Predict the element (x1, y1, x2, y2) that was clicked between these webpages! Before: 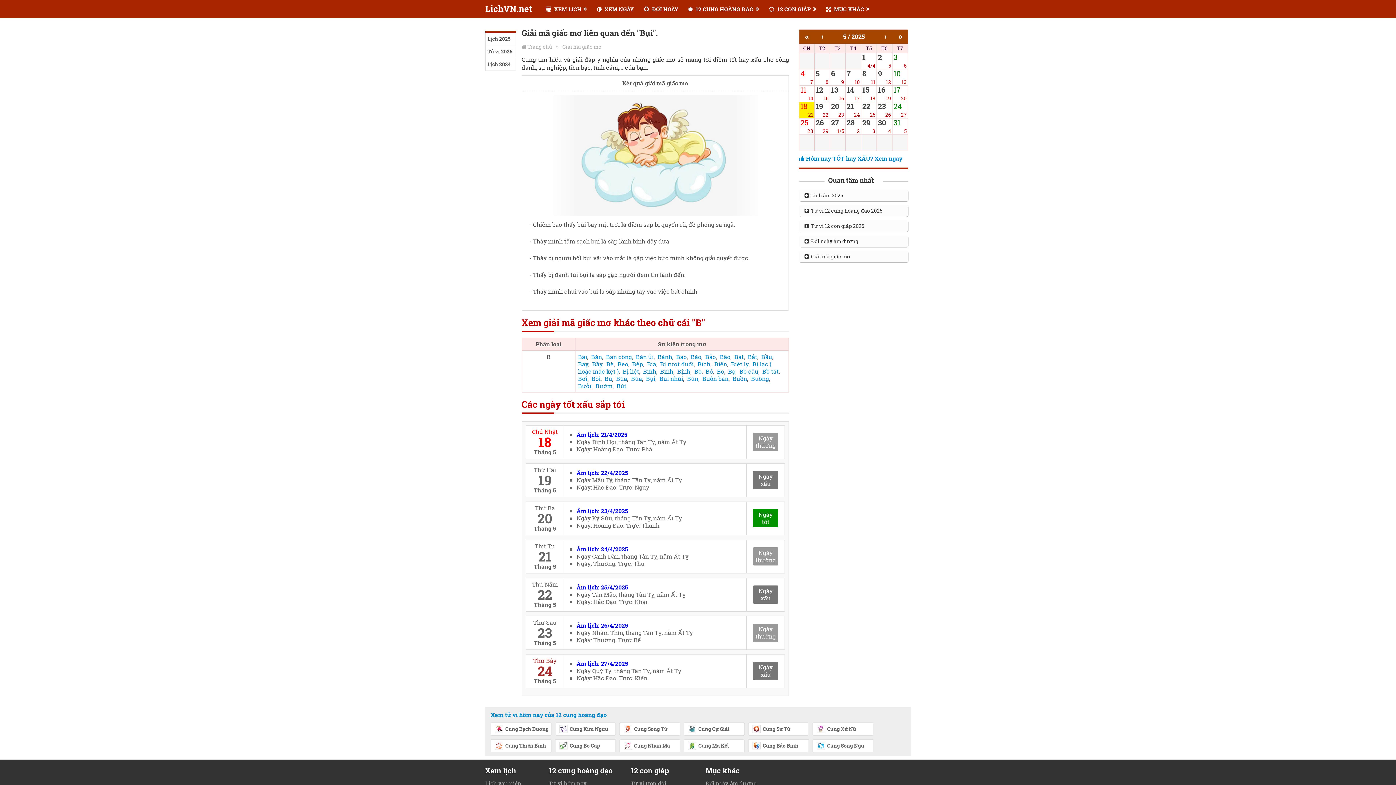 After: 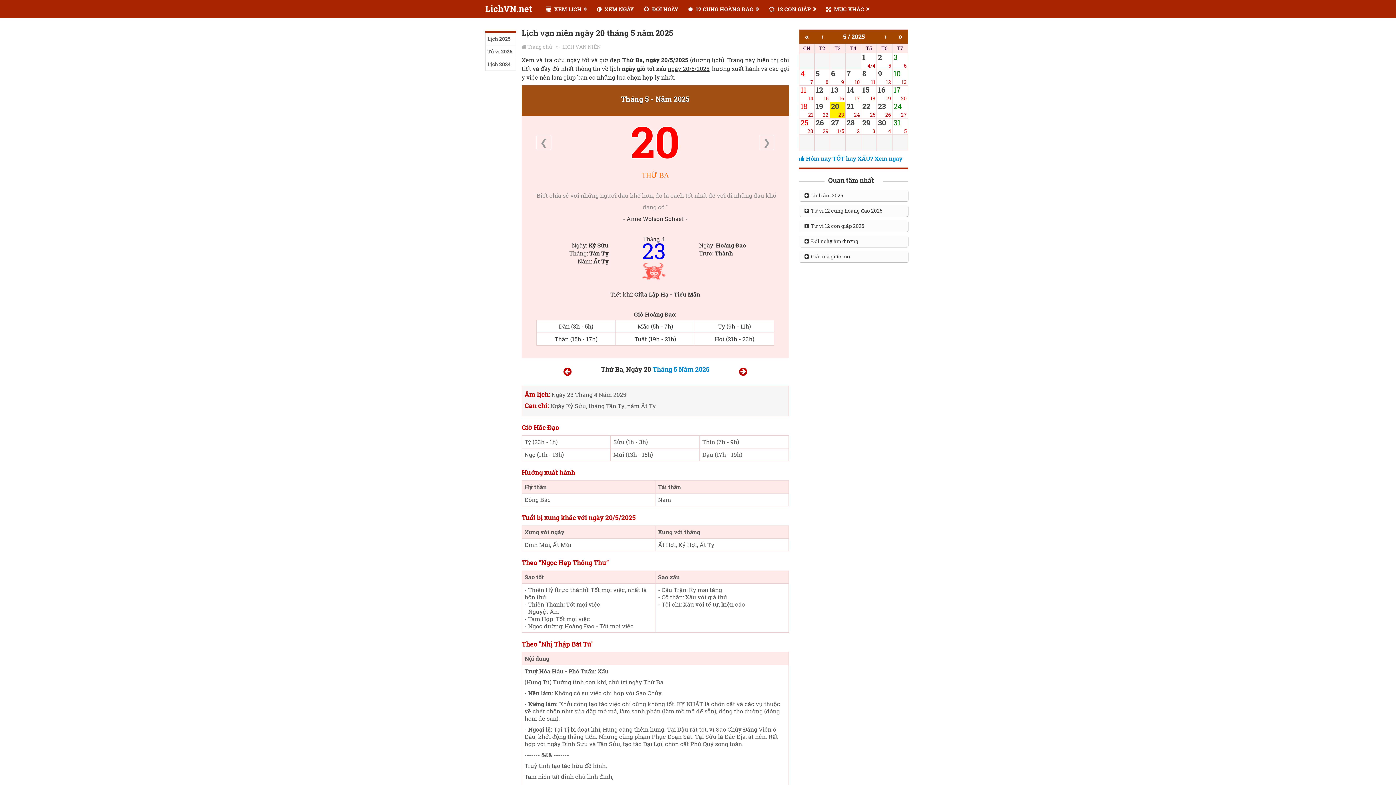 Action: label: Thứ Ba
20
Tháng 5
	
Âm lịch: 23/4/2025
Ngày Kỷ Sửu, tháng Tân Tỵ, năm Ất Tỵ
Ngày: Hoàng Đạo. Trực: Thành
	
Ngày tốt bbox: (525, 501, 785, 535)